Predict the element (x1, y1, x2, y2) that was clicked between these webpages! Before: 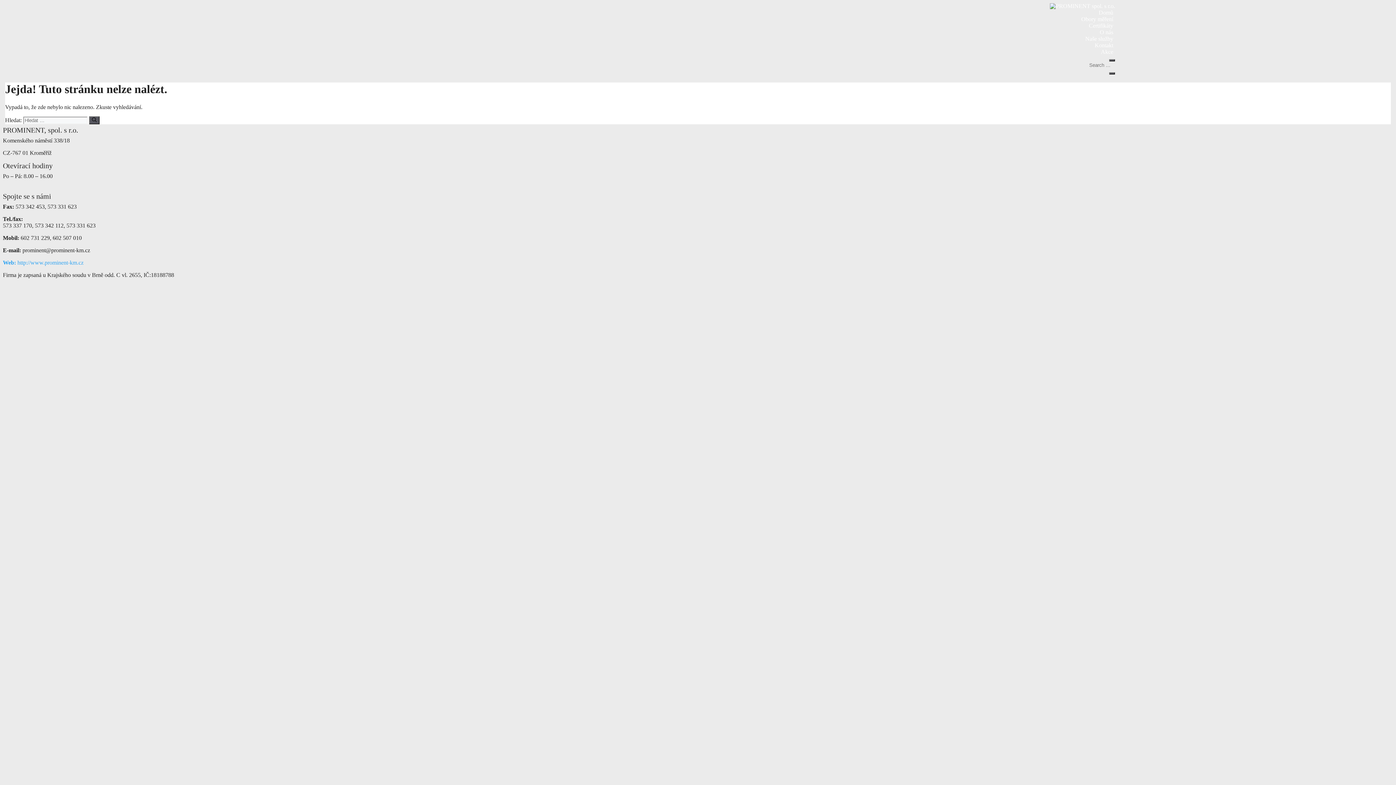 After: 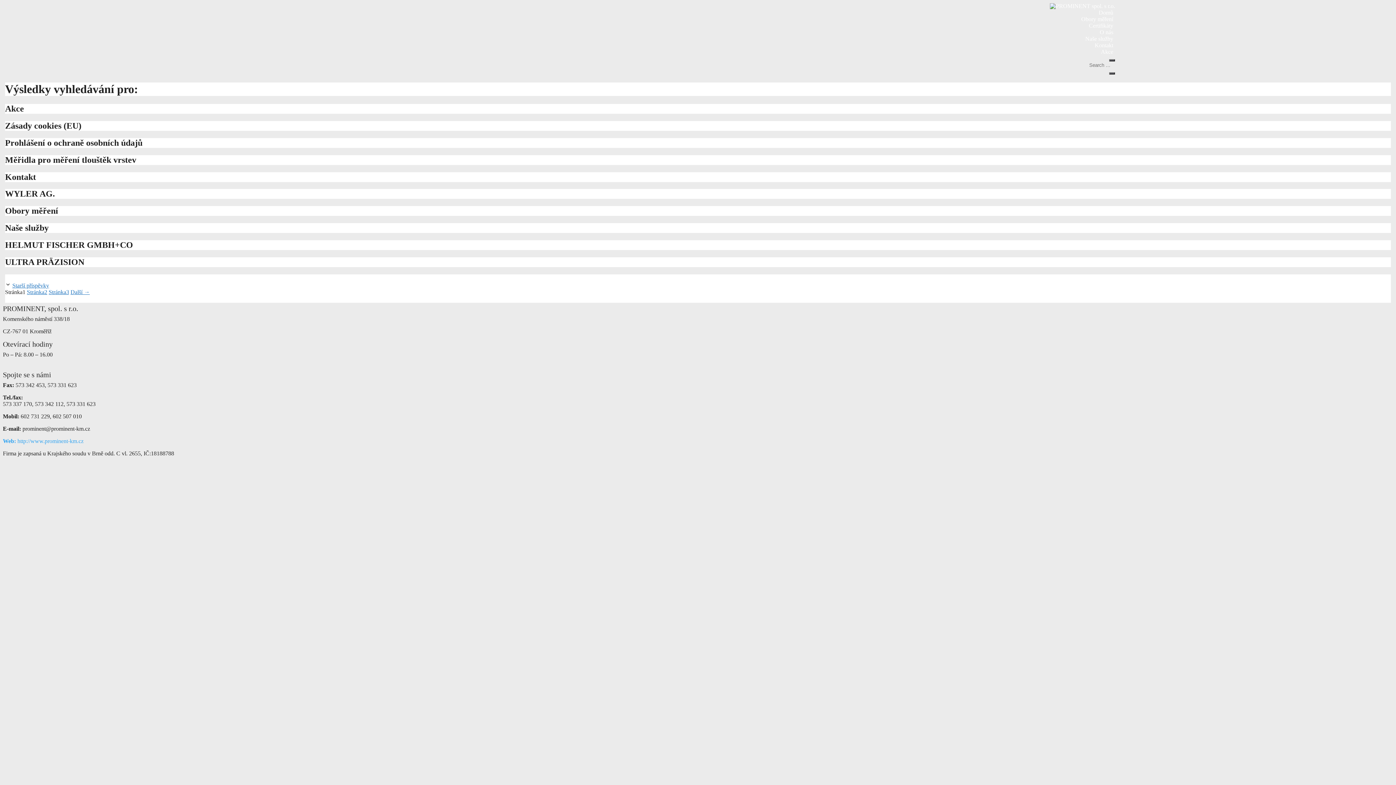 Action: label: Hledat bbox: (89, 116, 99, 124)